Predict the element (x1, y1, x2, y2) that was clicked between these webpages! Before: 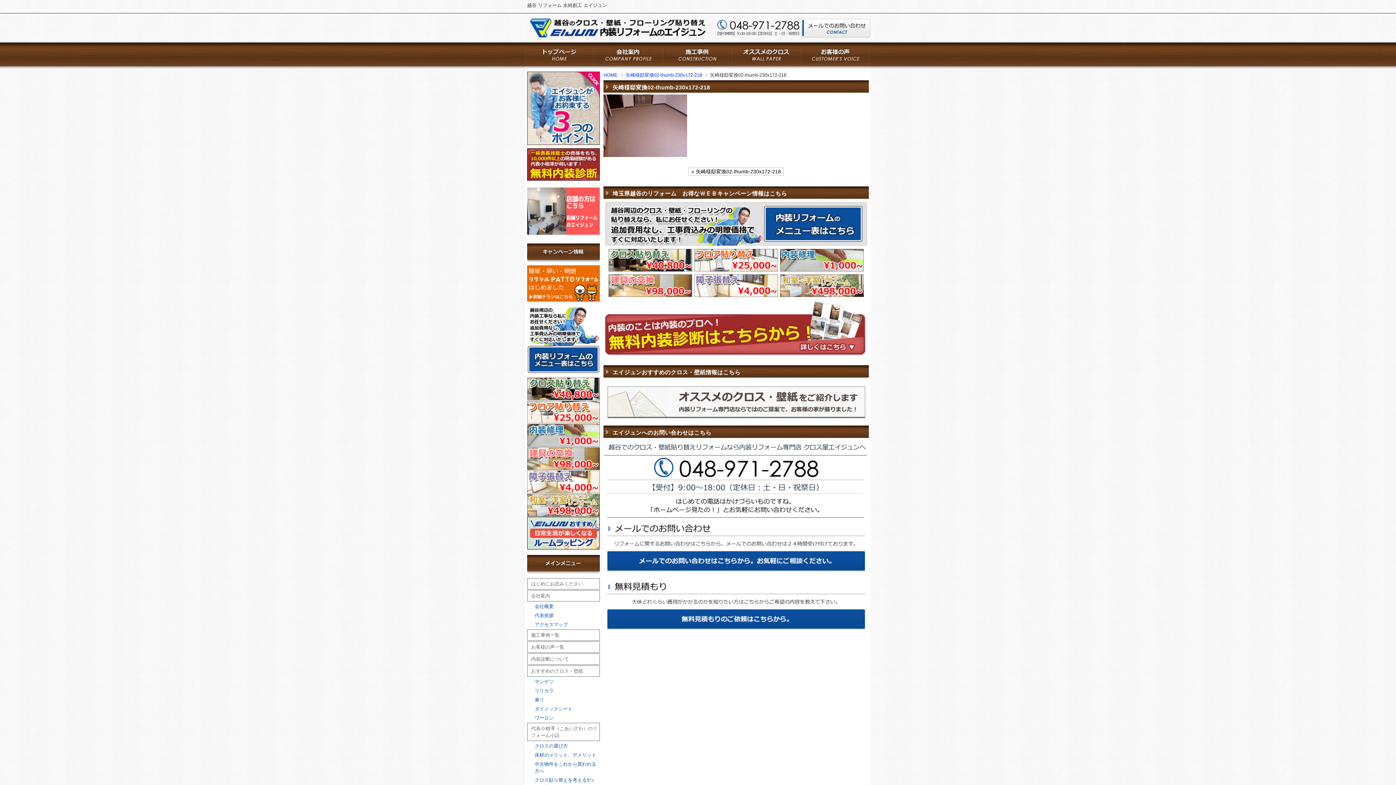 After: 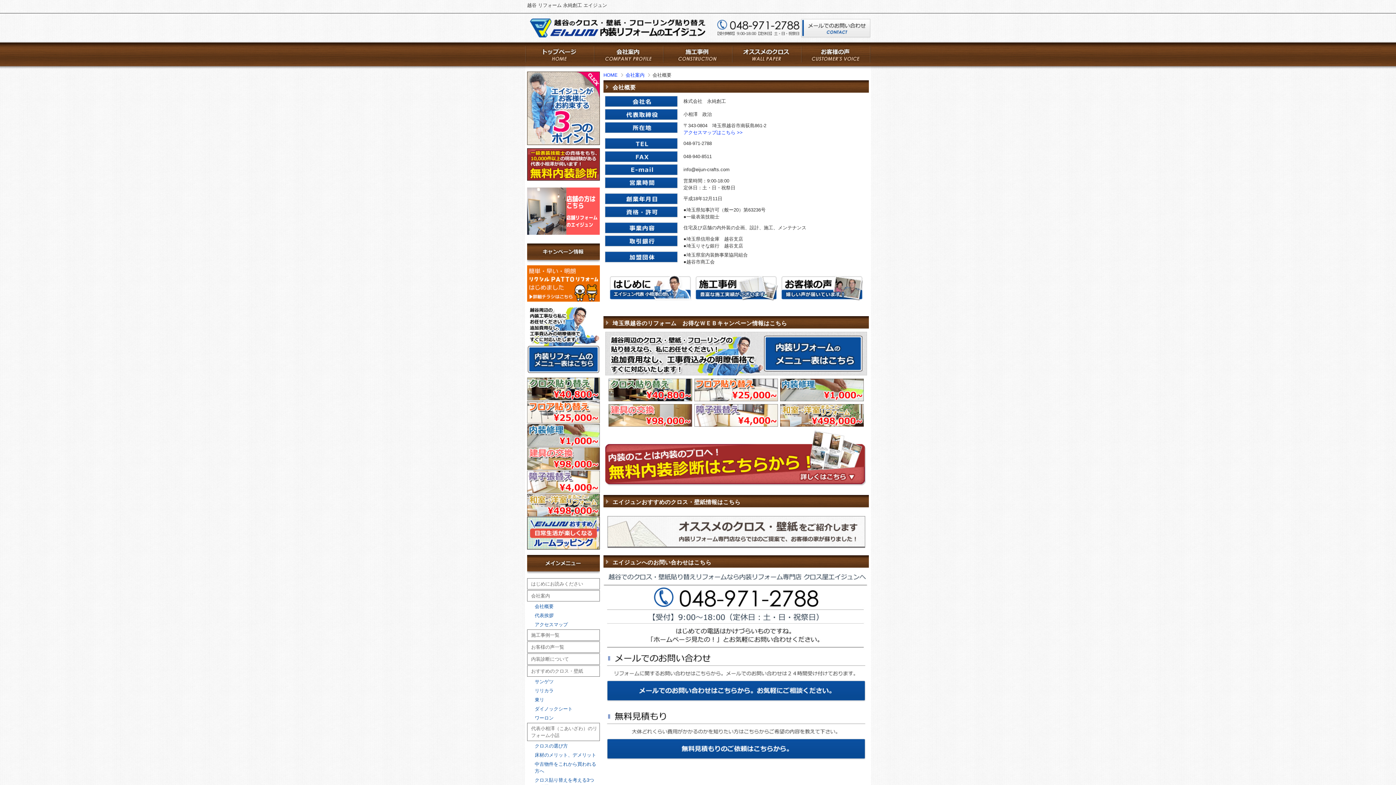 Action: label: 会社概要 bbox: (527, 602, 600, 611)